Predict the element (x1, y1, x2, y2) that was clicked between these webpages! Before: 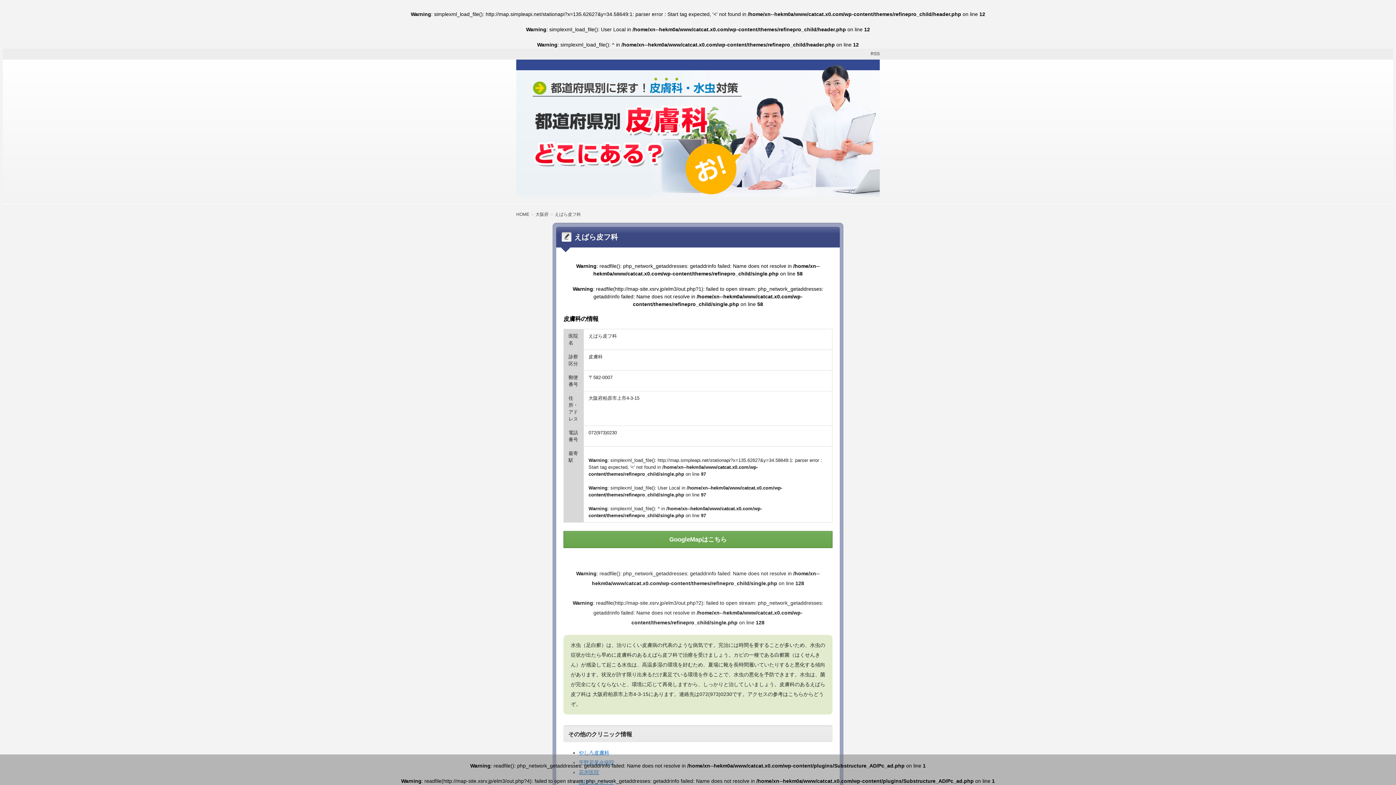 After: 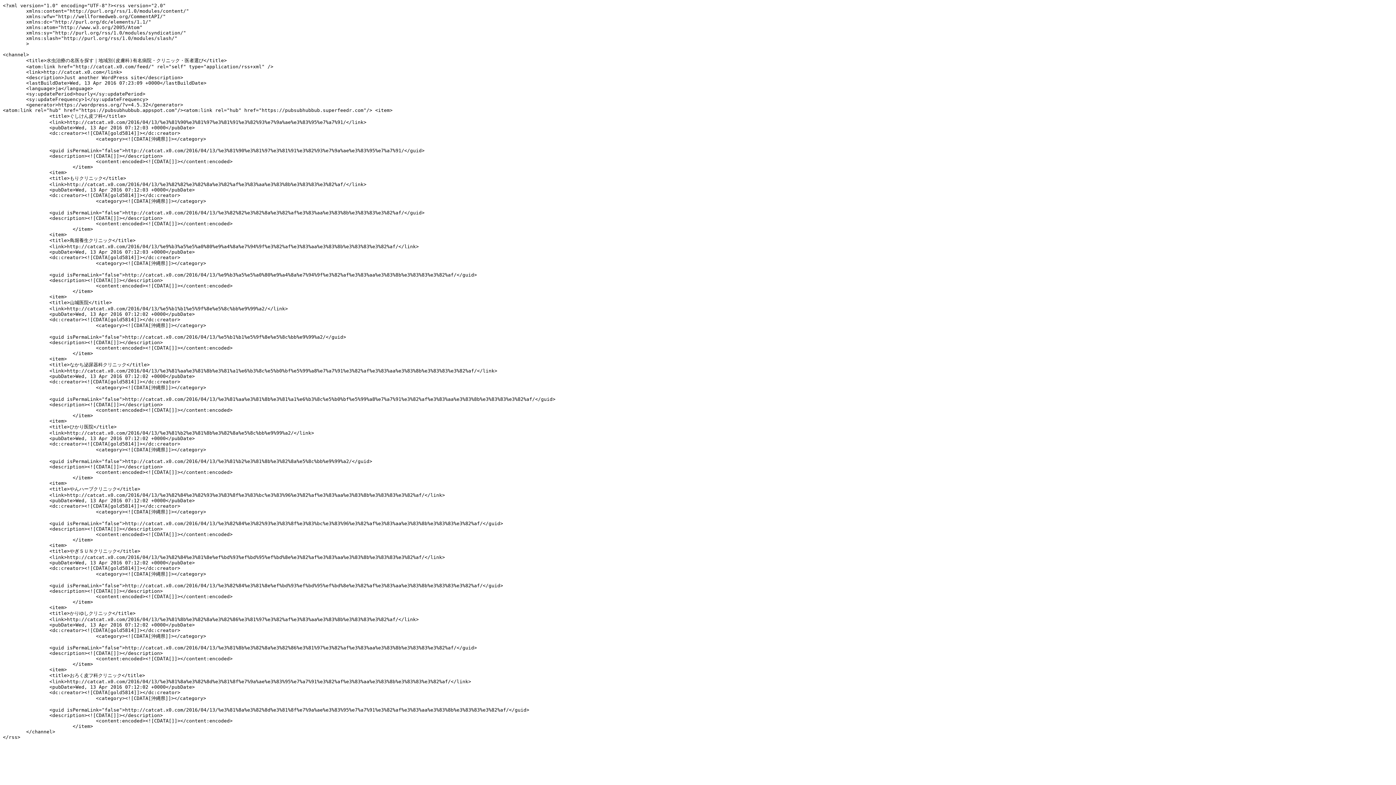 Action: bbox: (864, 47, 880, 60) label: RSS